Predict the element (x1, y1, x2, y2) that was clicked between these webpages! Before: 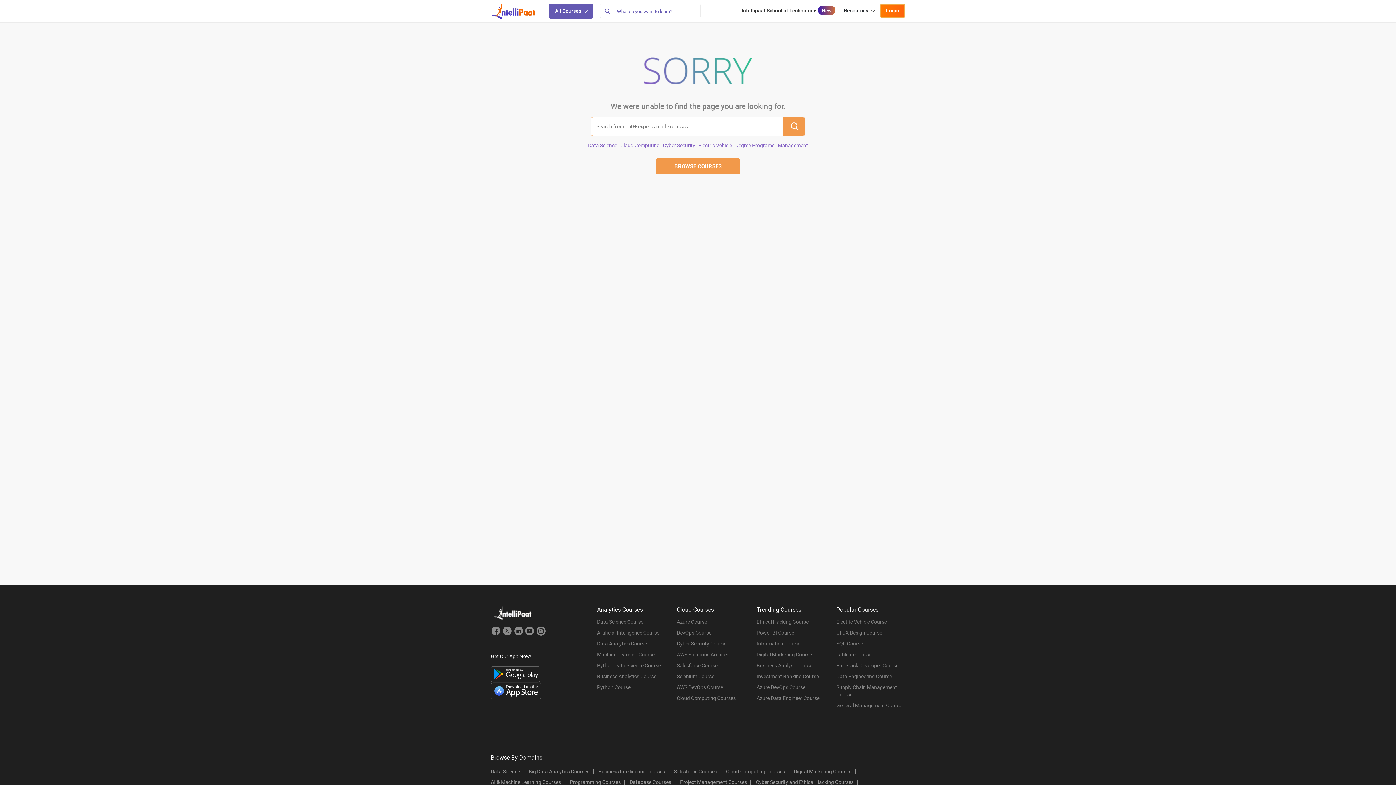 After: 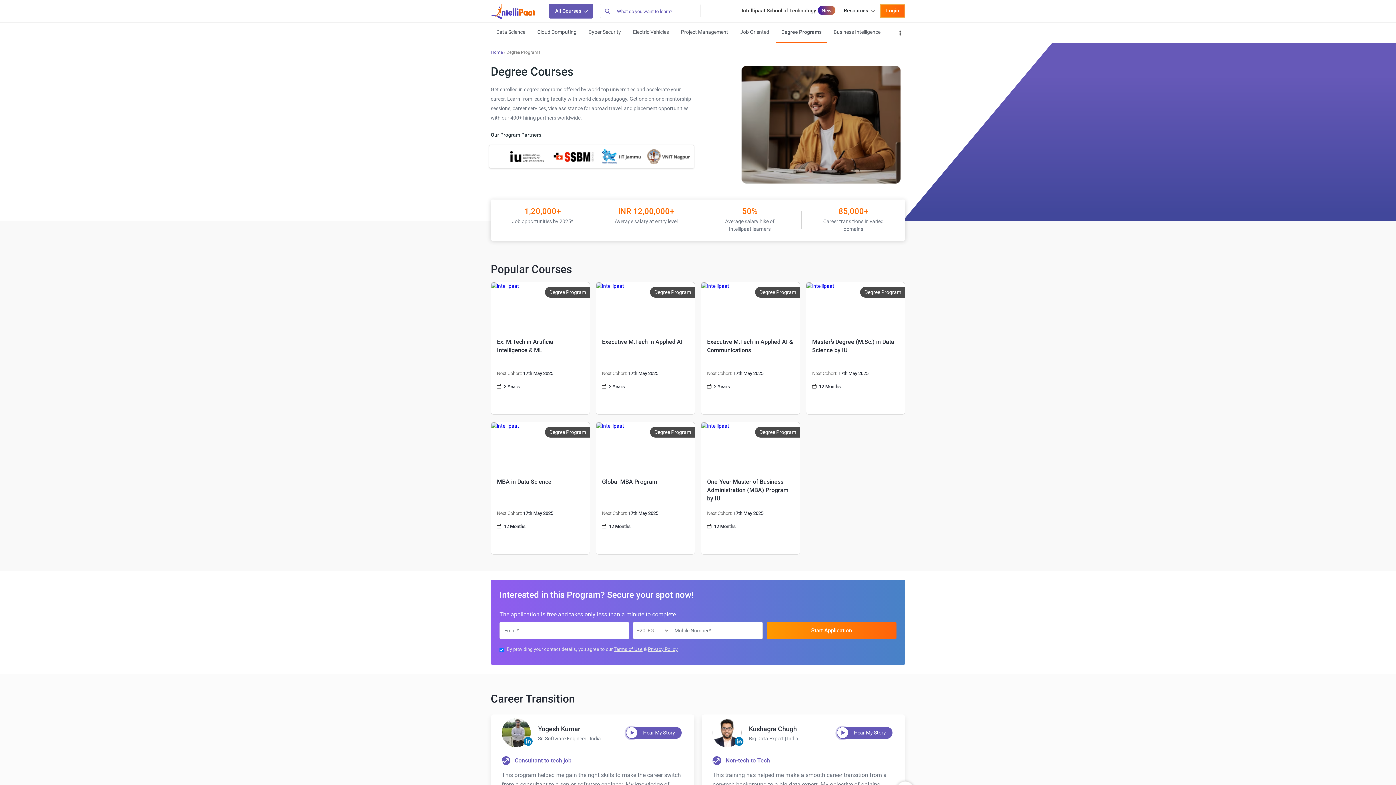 Action: label: Degree Programs bbox: (735, 142, 774, 148)